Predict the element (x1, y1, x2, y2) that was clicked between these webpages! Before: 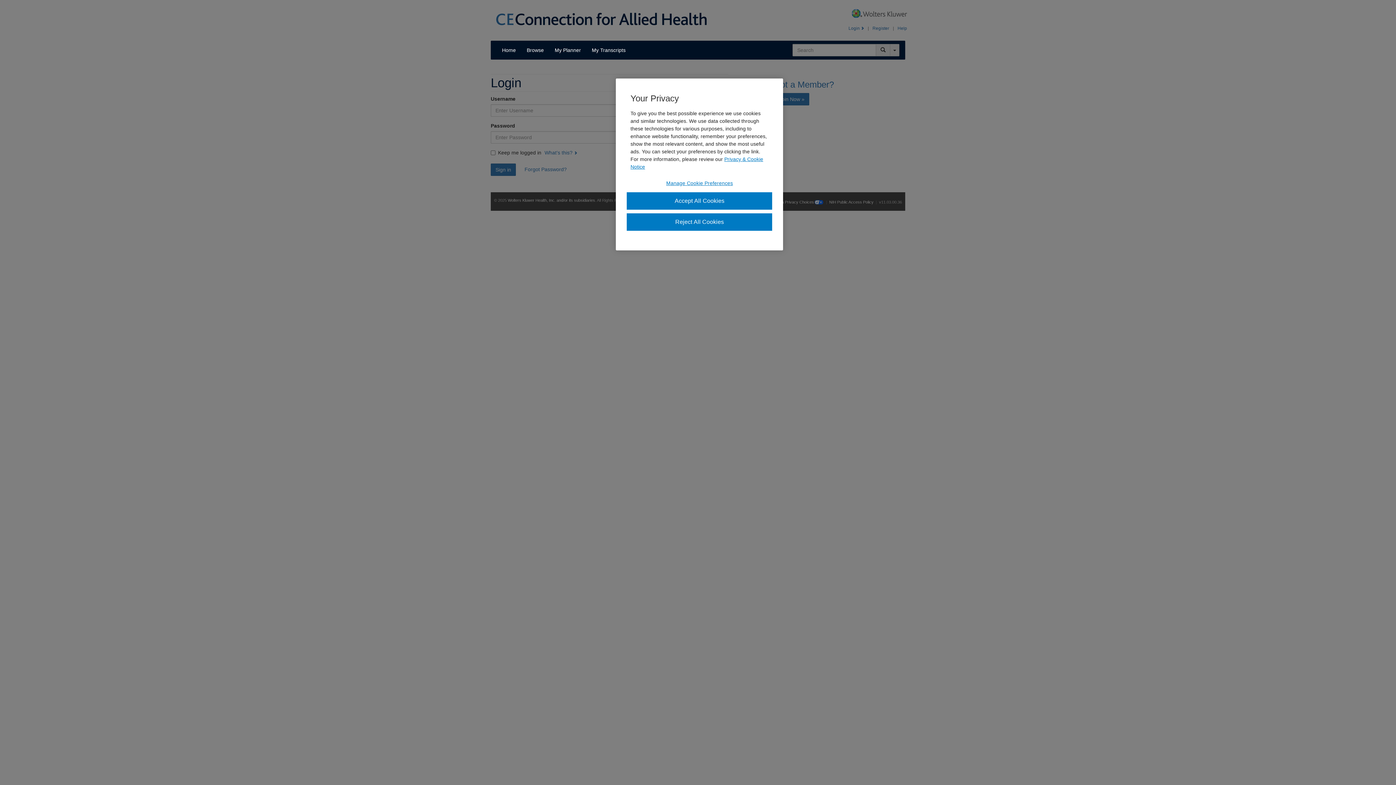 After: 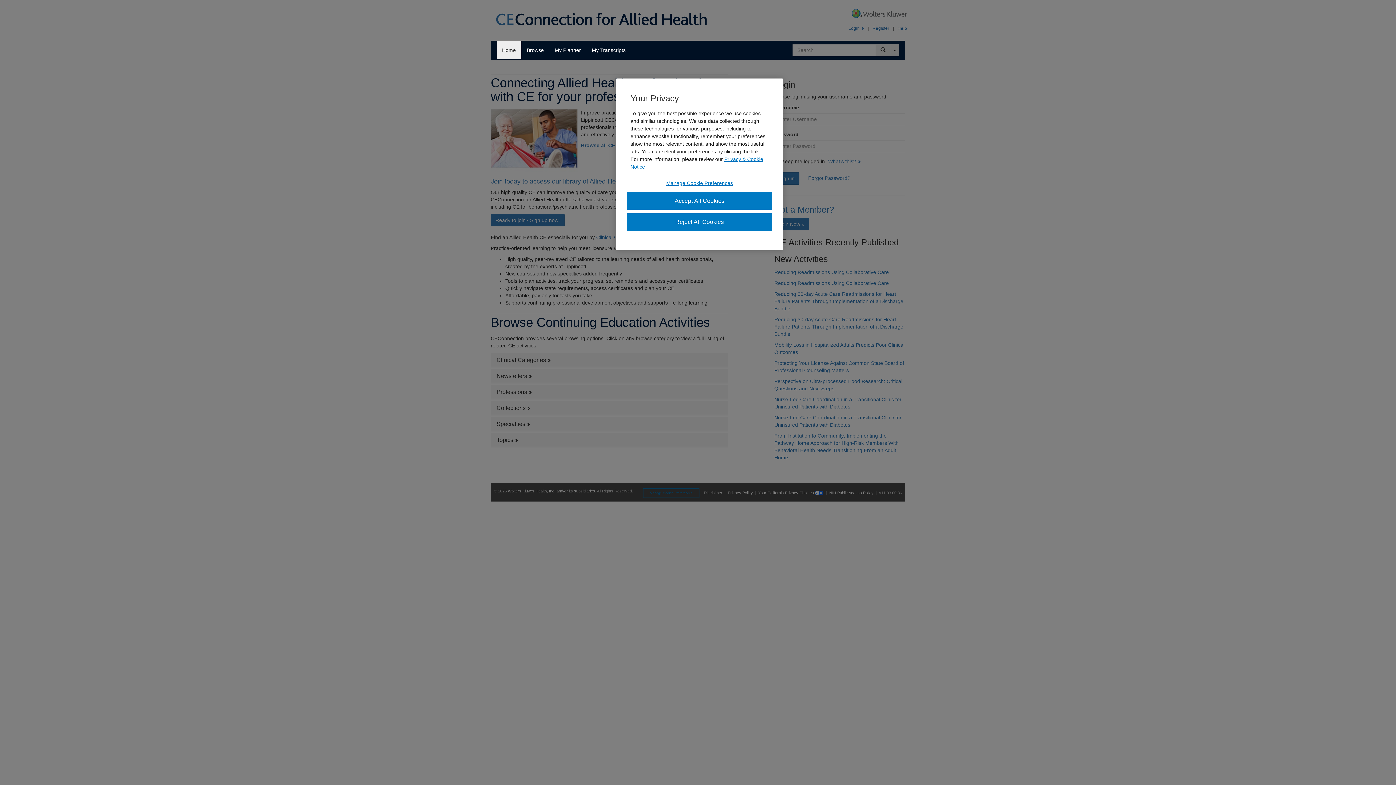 Action: label: Home bbox: (496, 41, 521, 59)